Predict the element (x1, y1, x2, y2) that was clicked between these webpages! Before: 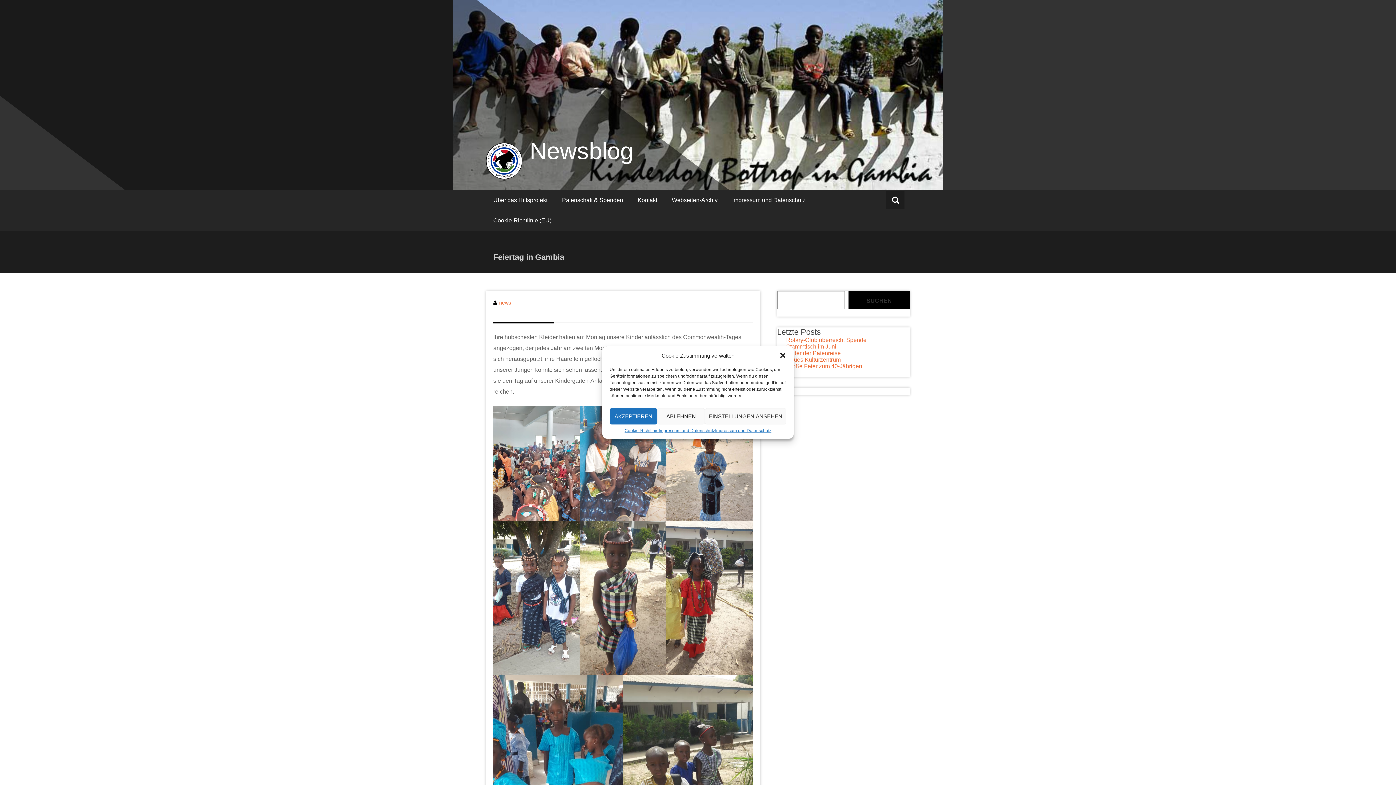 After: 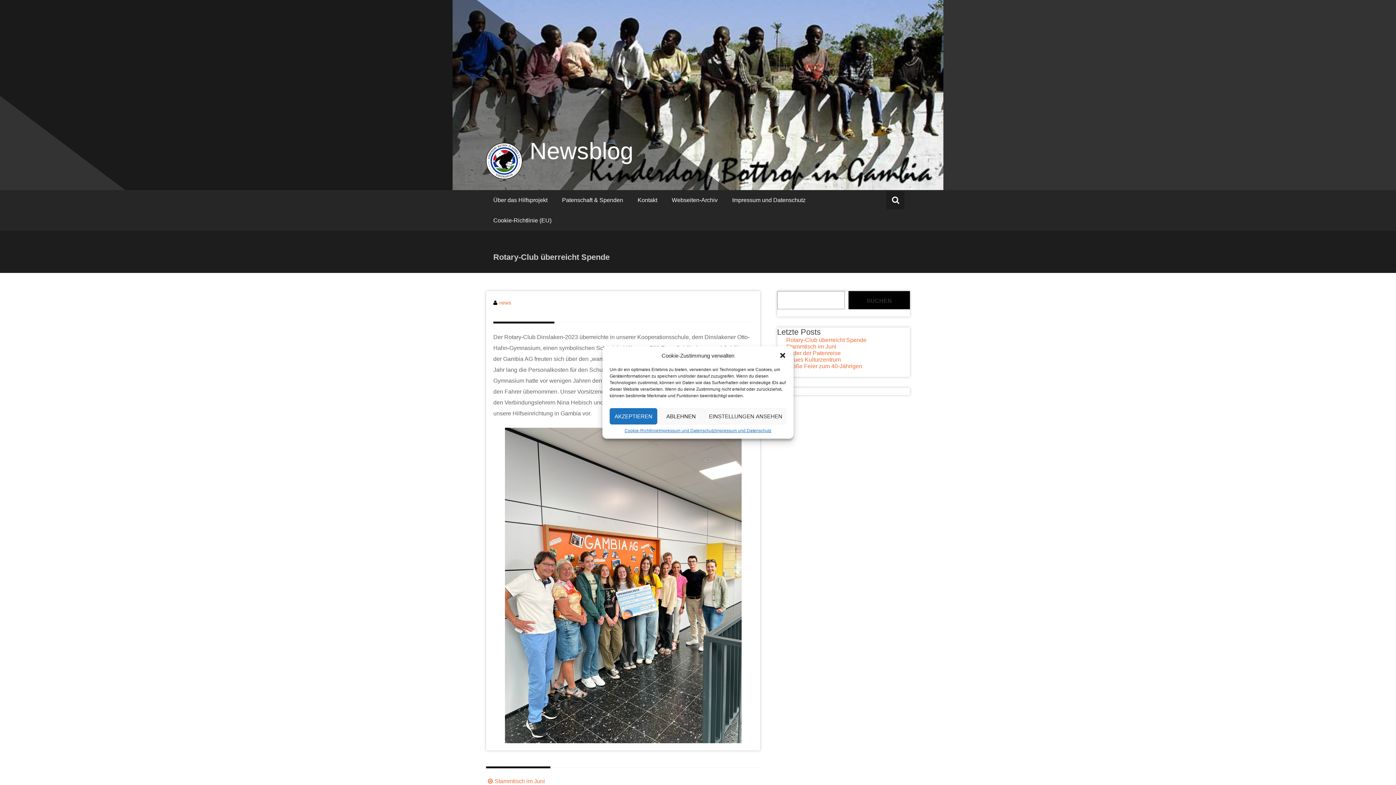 Action: label: Rotary-Club überreicht Spende bbox: (786, 337, 866, 343)